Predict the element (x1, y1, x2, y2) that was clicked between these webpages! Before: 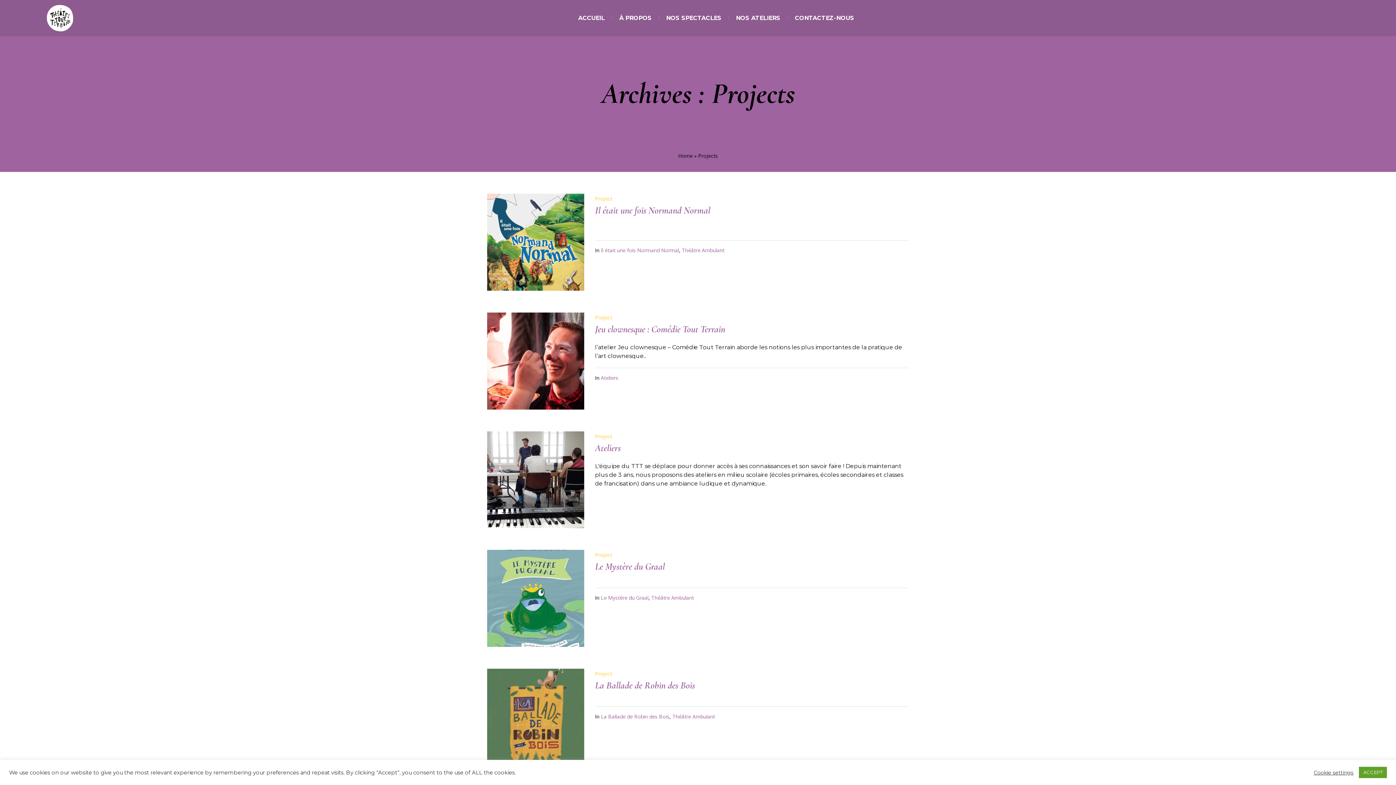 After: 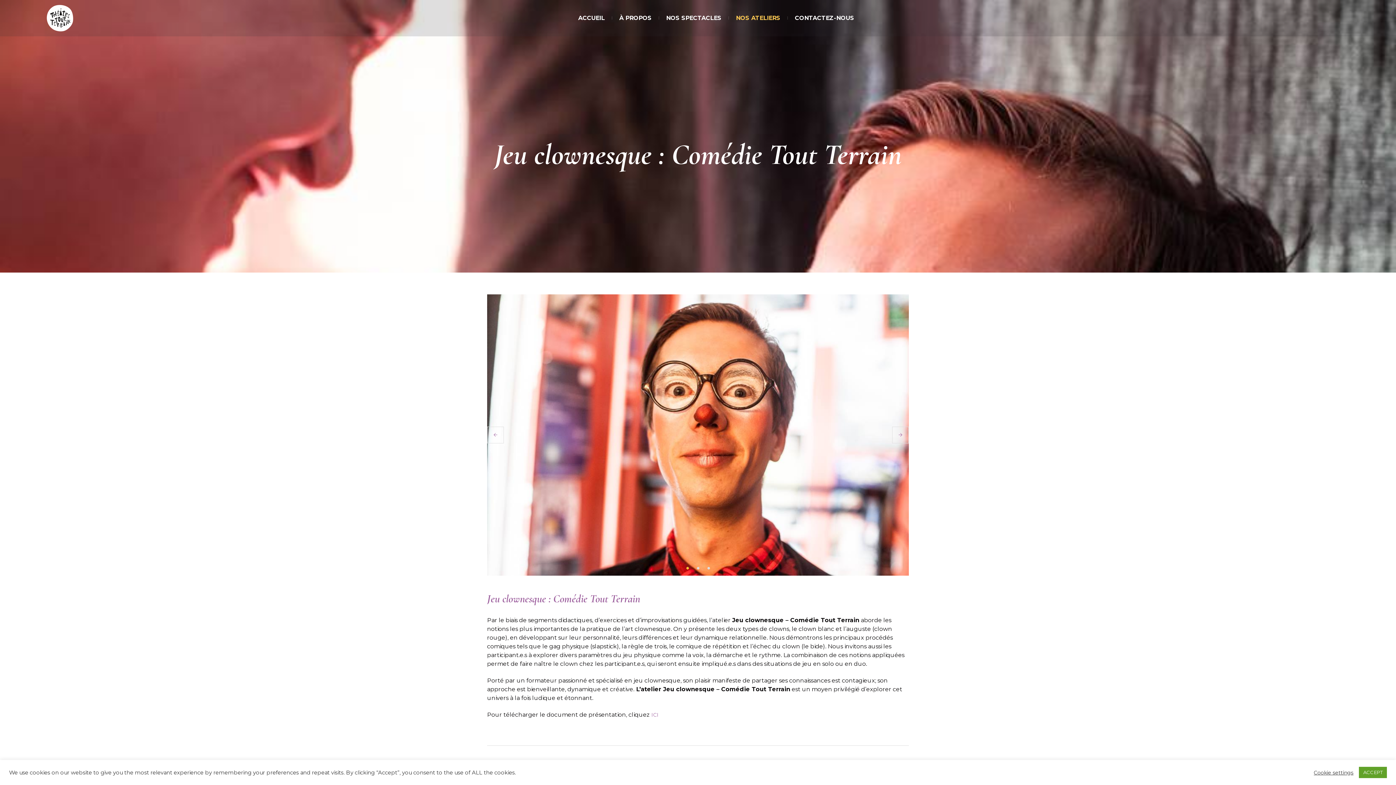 Action: label: Jeu clownesque : Comédie Tout Terrain bbox: (595, 323, 725, 334)